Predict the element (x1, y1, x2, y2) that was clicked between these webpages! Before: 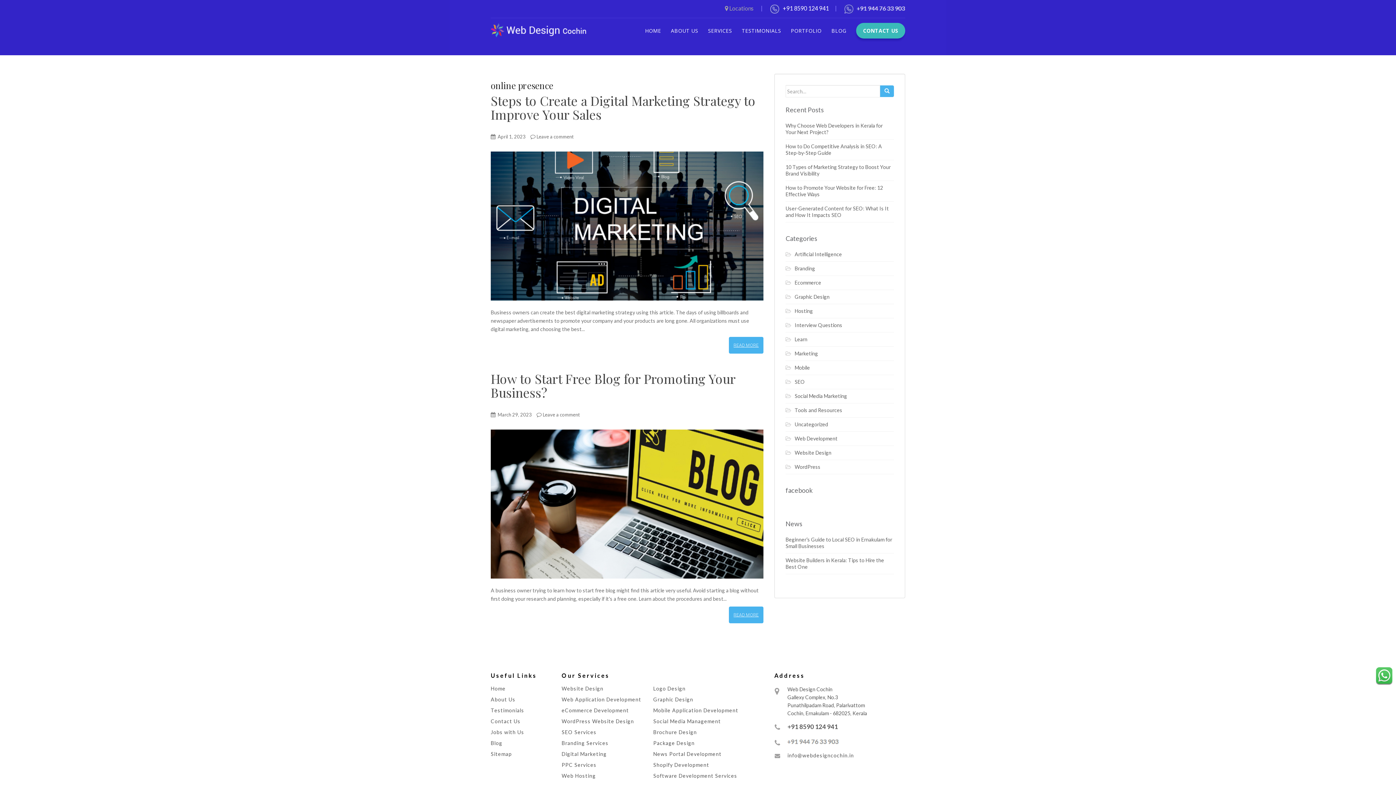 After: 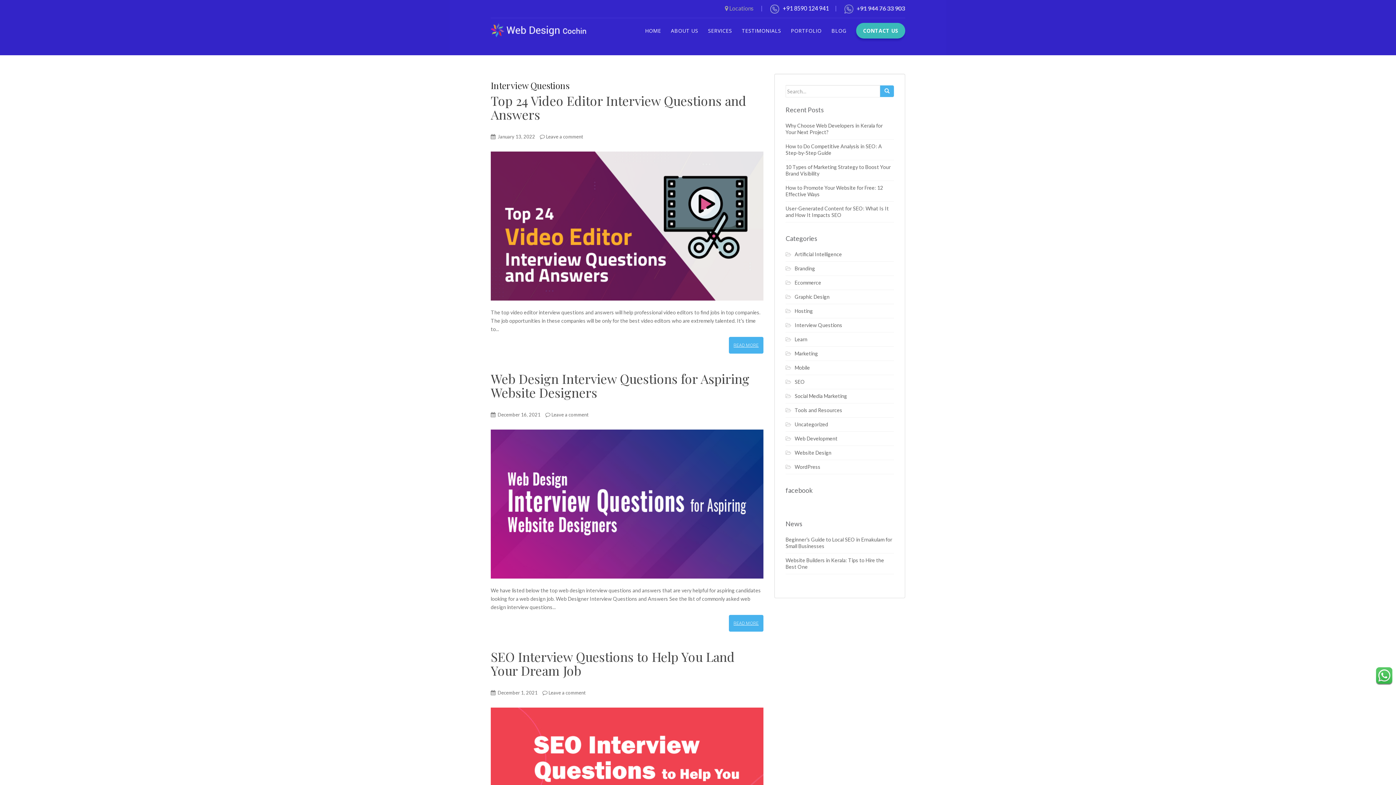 Action: label: Interview Questions bbox: (794, 322, 842, 328)